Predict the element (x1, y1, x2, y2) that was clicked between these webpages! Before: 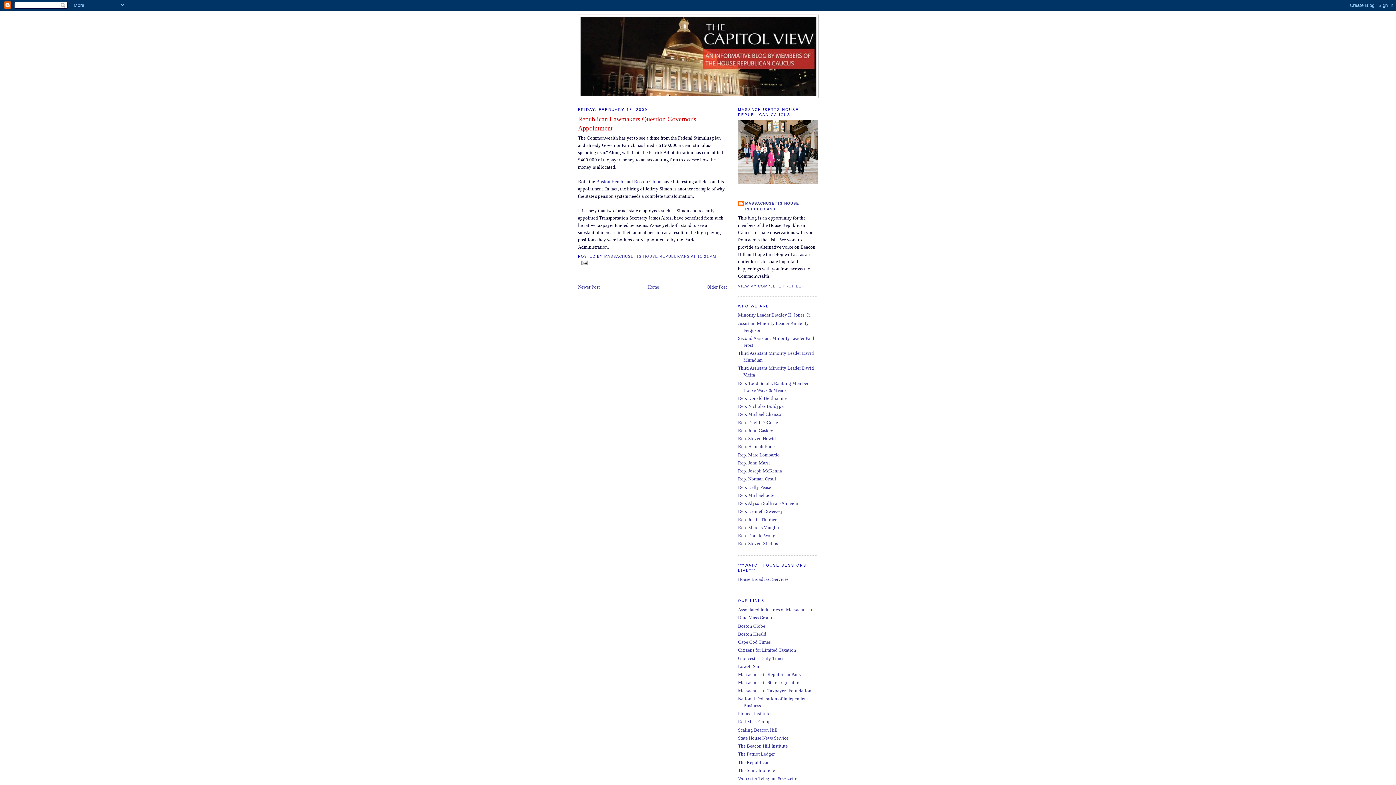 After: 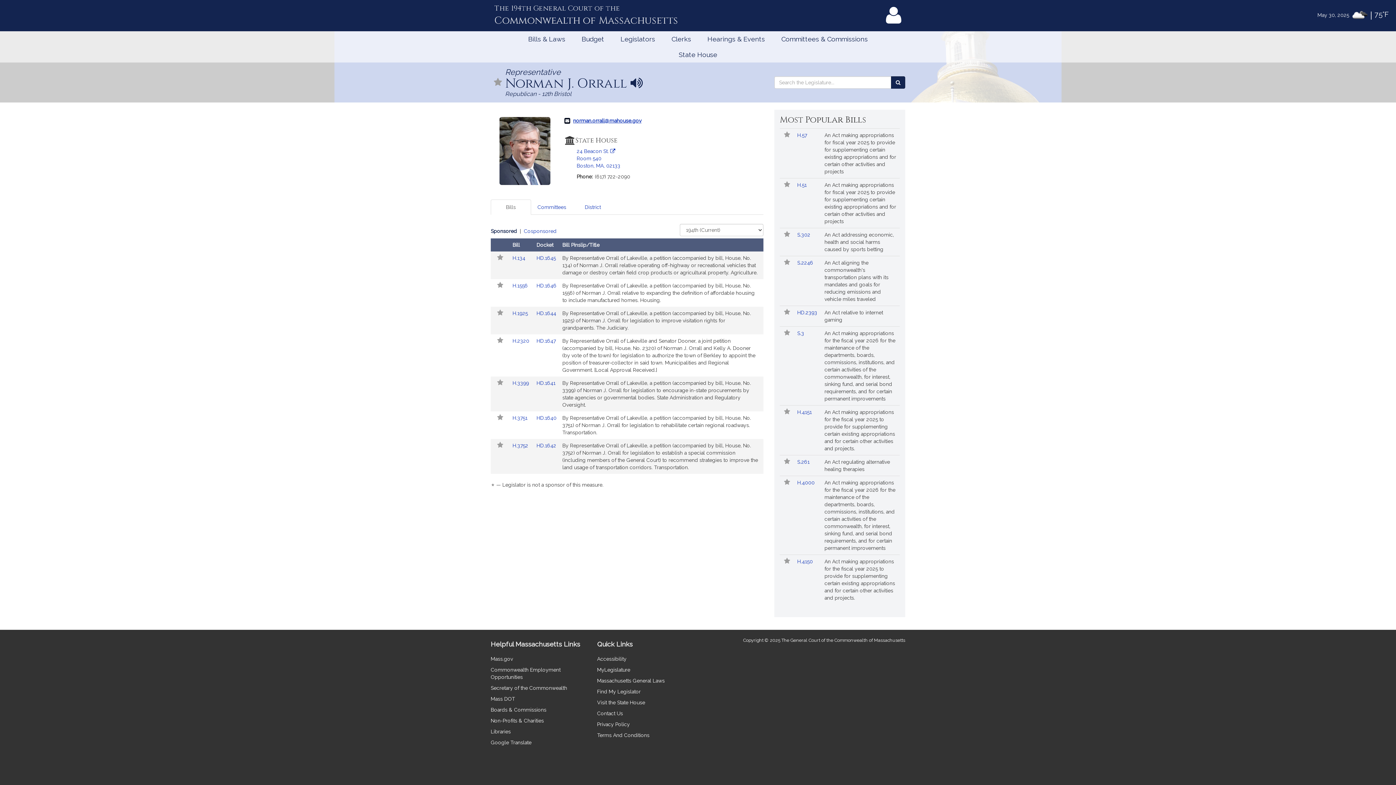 Action: label: Rep. Norman Orrall bbox: (738, 476, 776, 481)